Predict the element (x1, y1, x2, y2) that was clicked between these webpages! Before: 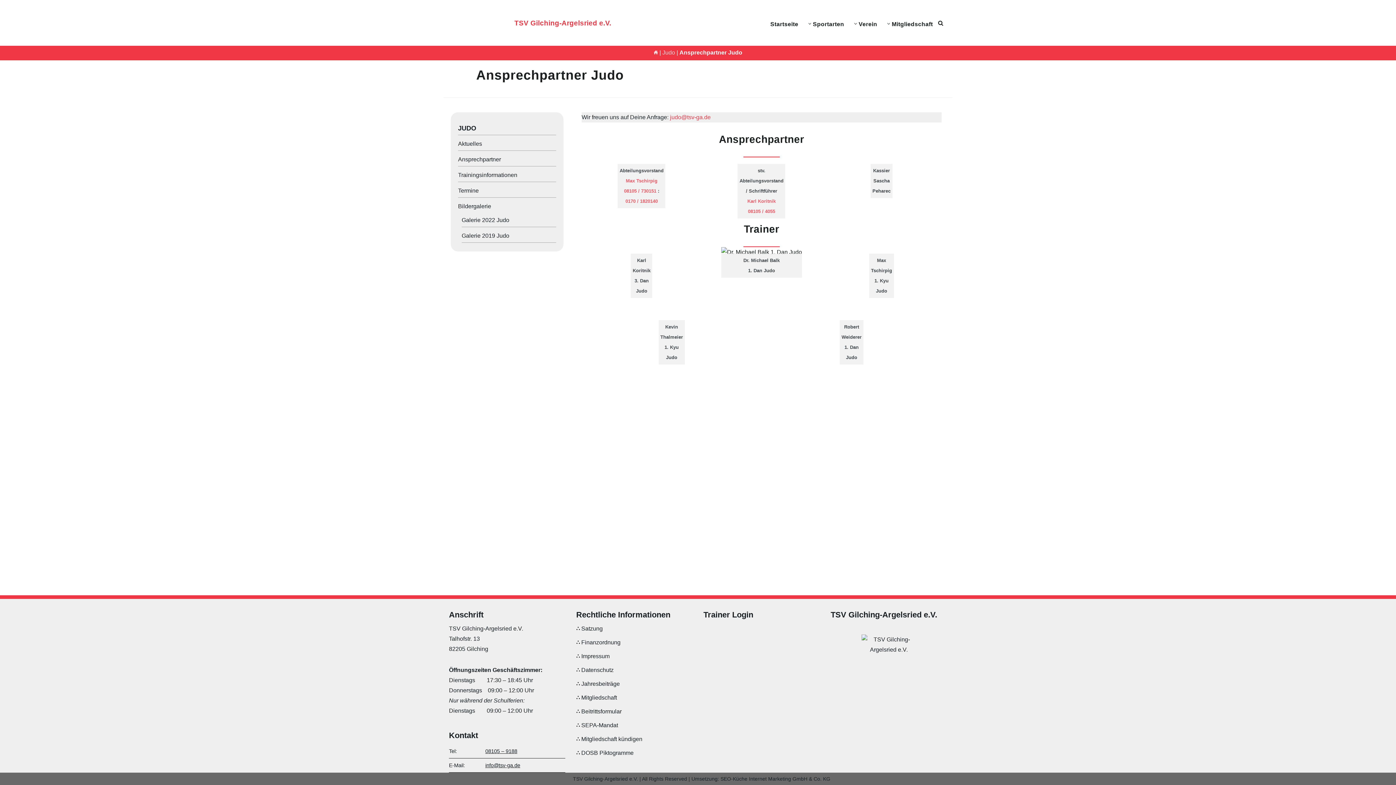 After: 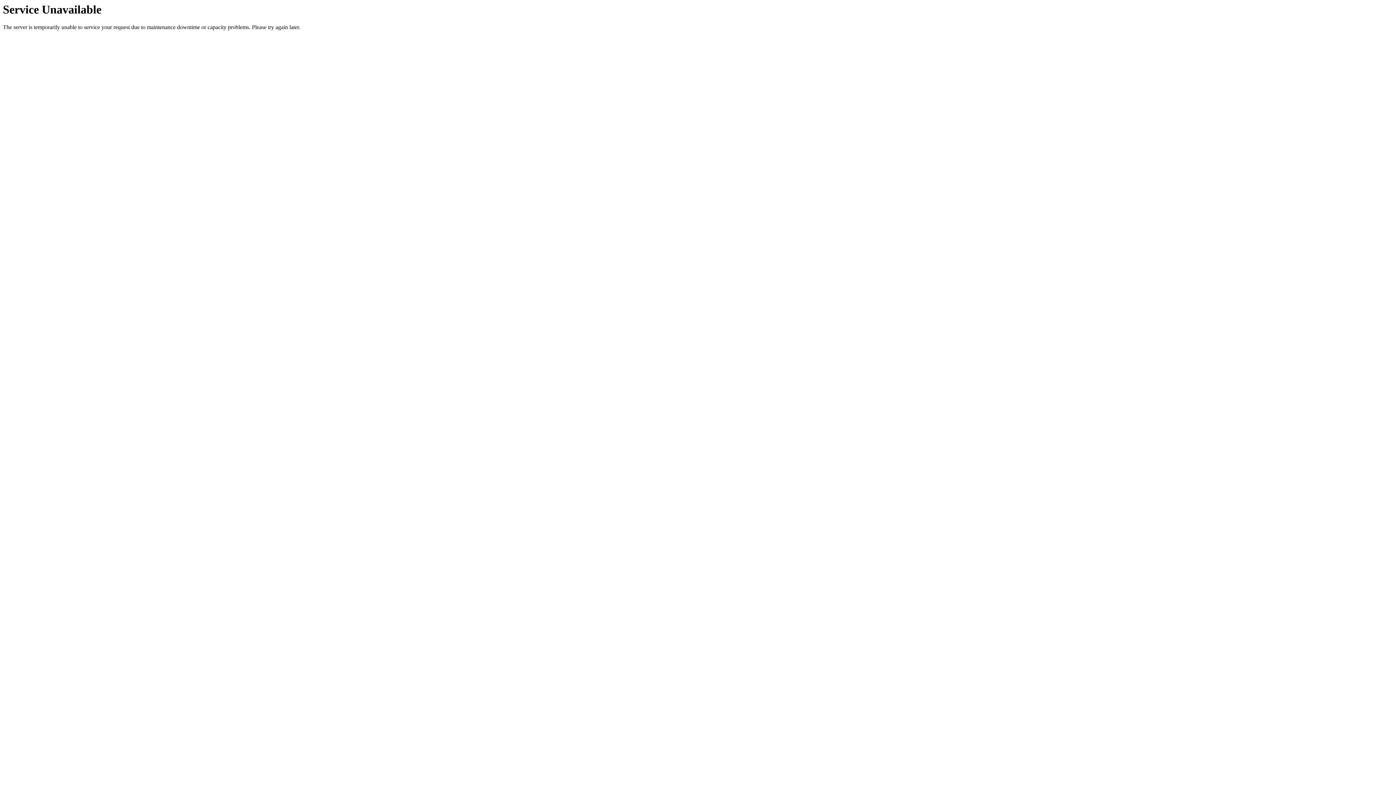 Action: bbox: (458, 140, 482, 148) label: Aktuelles